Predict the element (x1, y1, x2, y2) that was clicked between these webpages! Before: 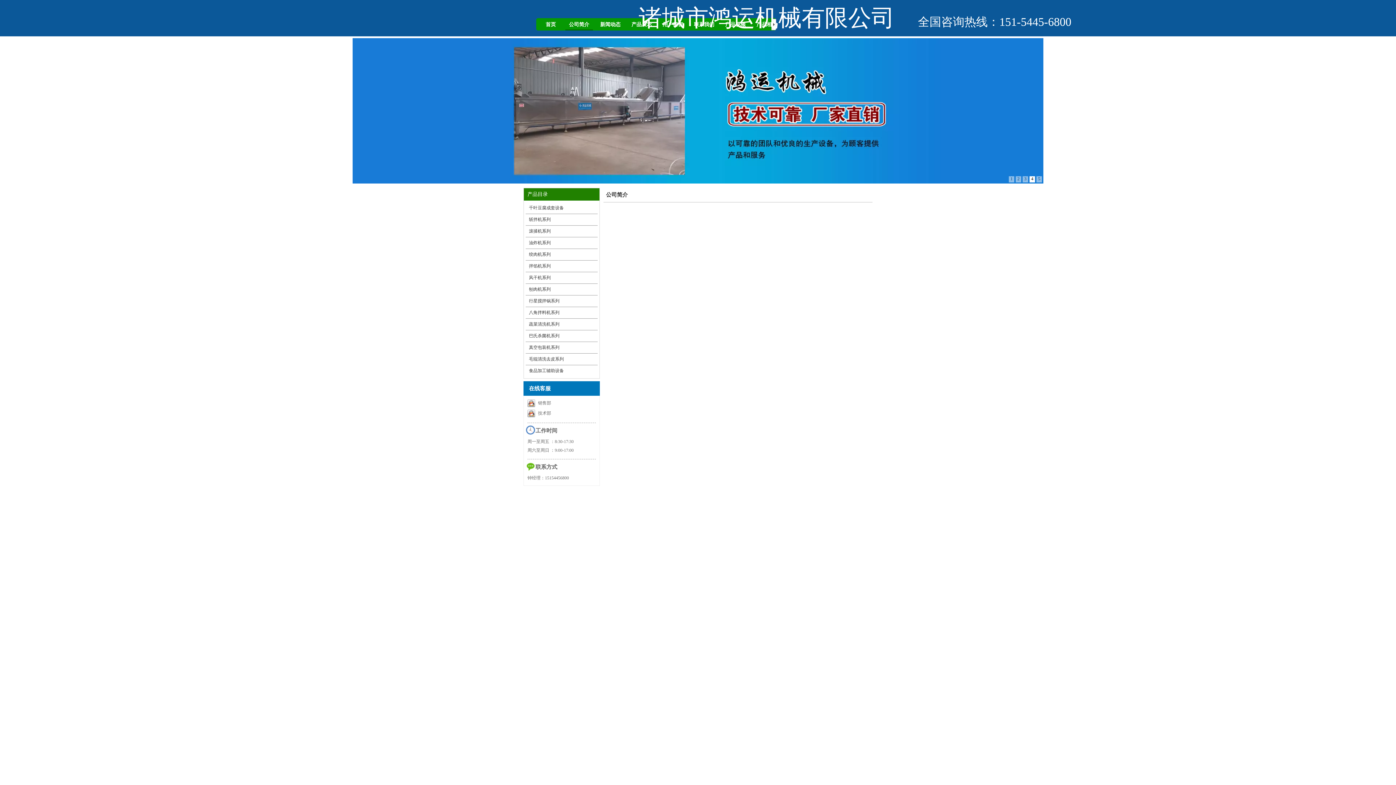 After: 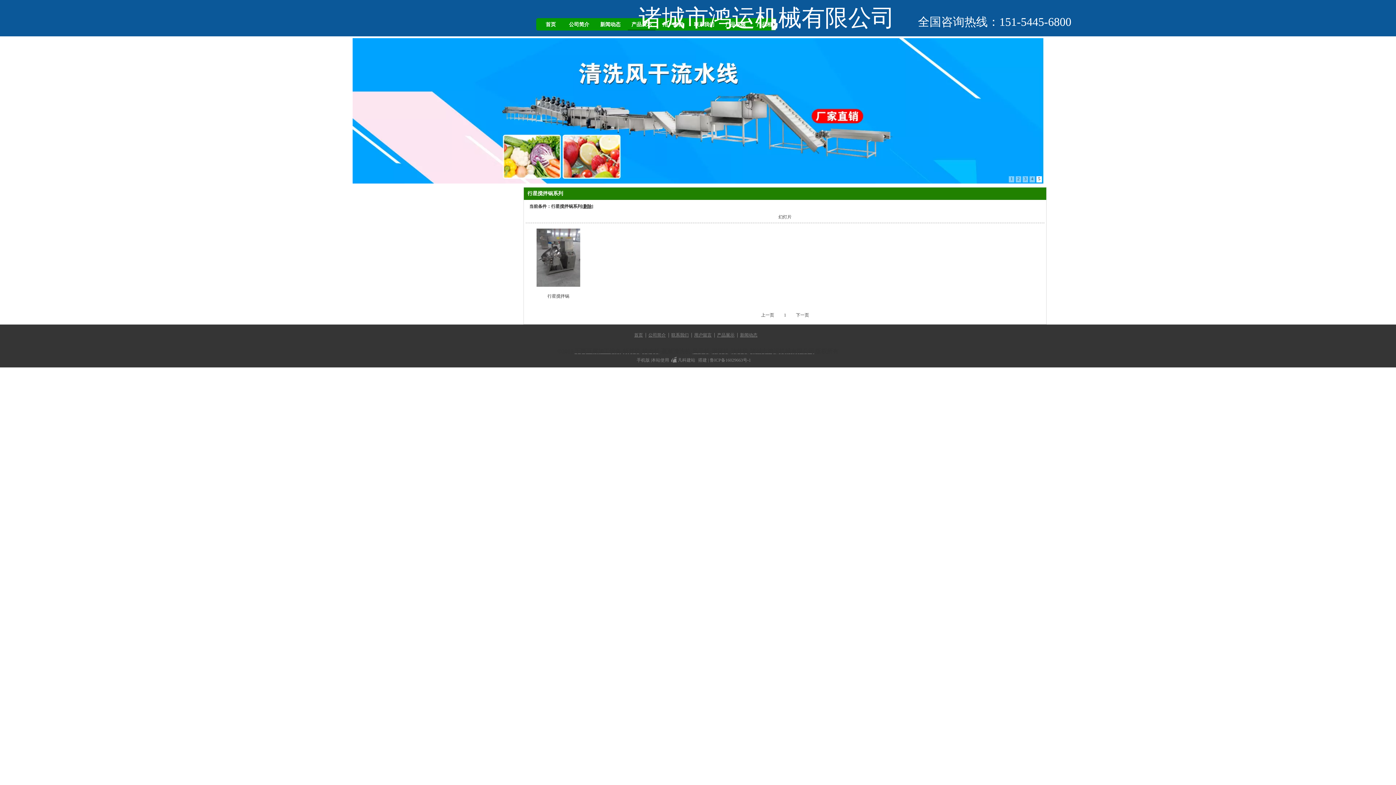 Action: bbox: (527, 295, 596, 306) label: 行星搅拌锅系列